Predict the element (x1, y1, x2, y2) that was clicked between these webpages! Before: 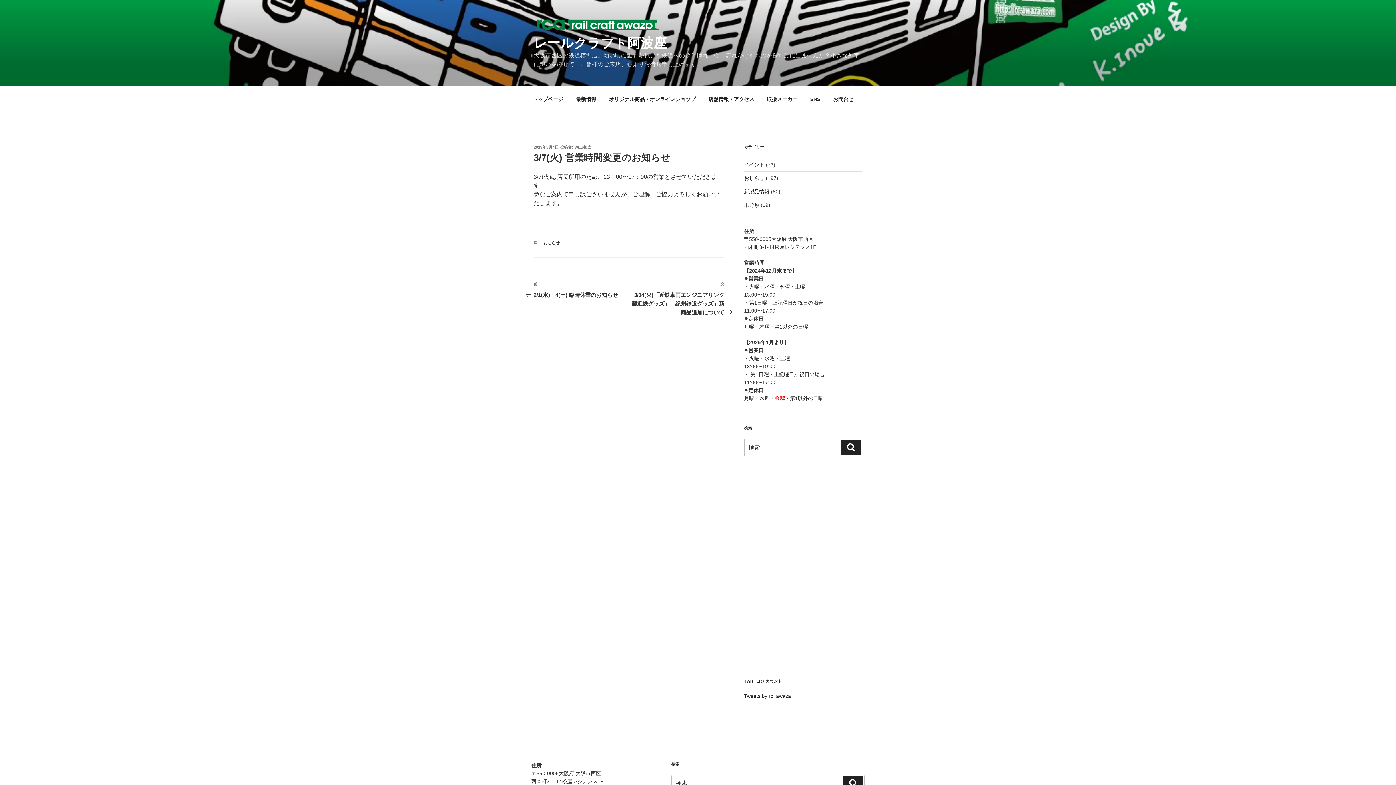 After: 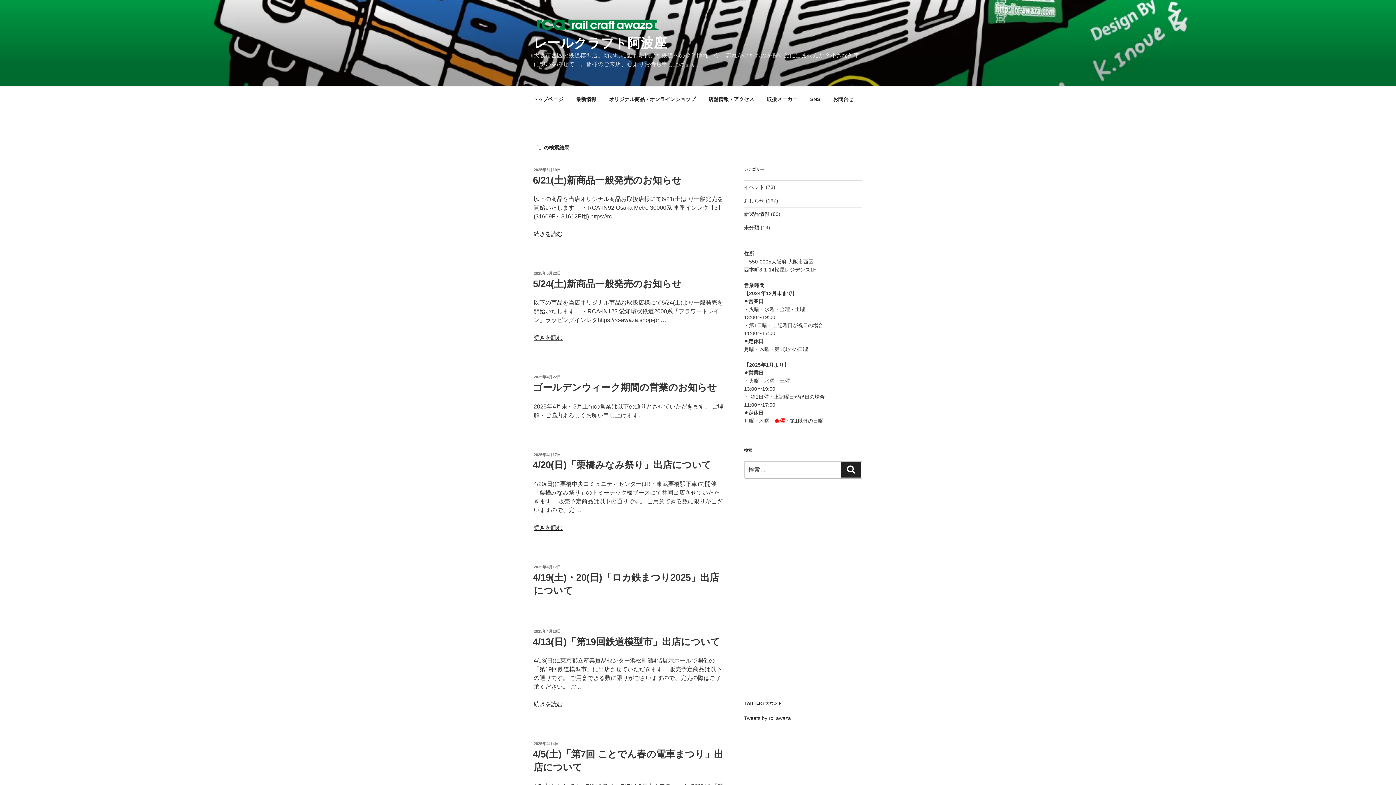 Action: bbox: (841, 440, 861, 455) label: 検索